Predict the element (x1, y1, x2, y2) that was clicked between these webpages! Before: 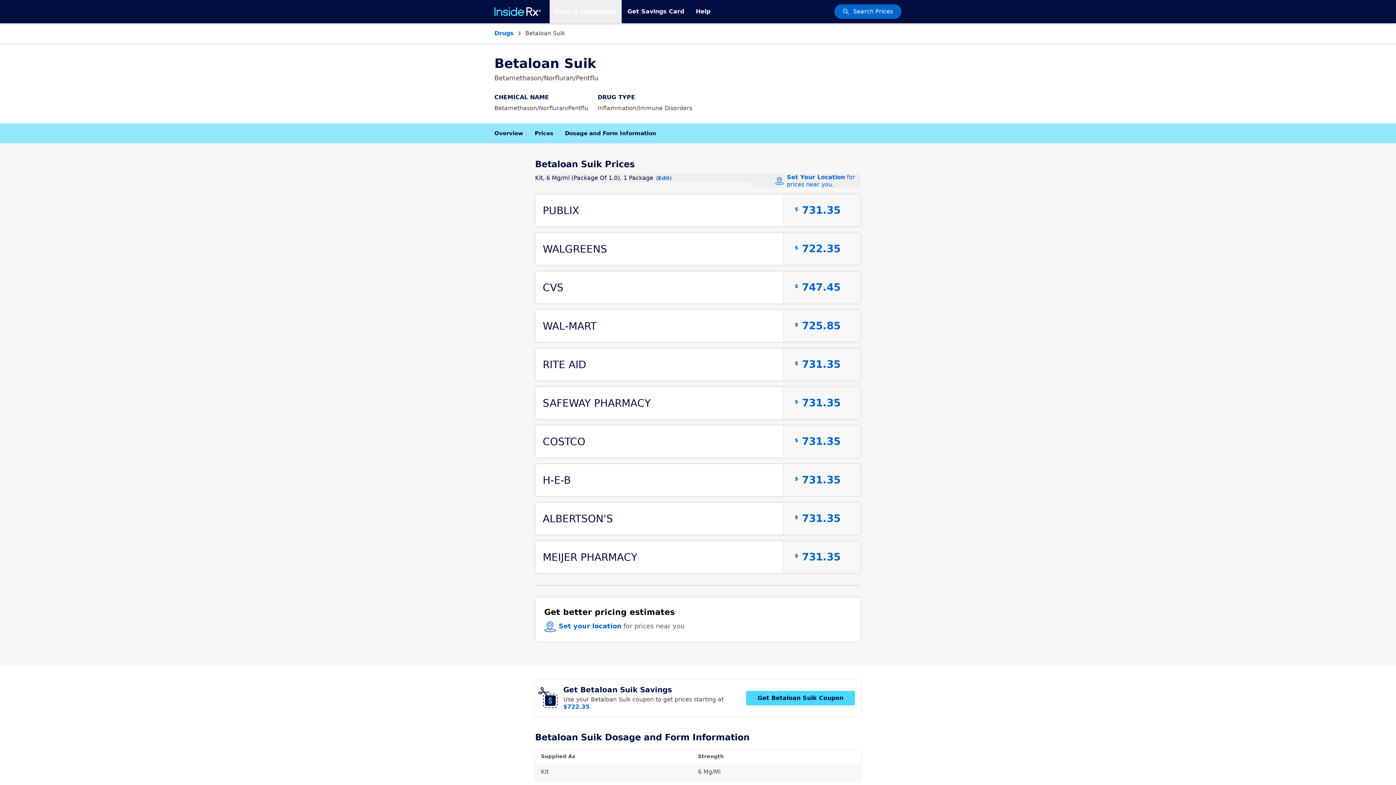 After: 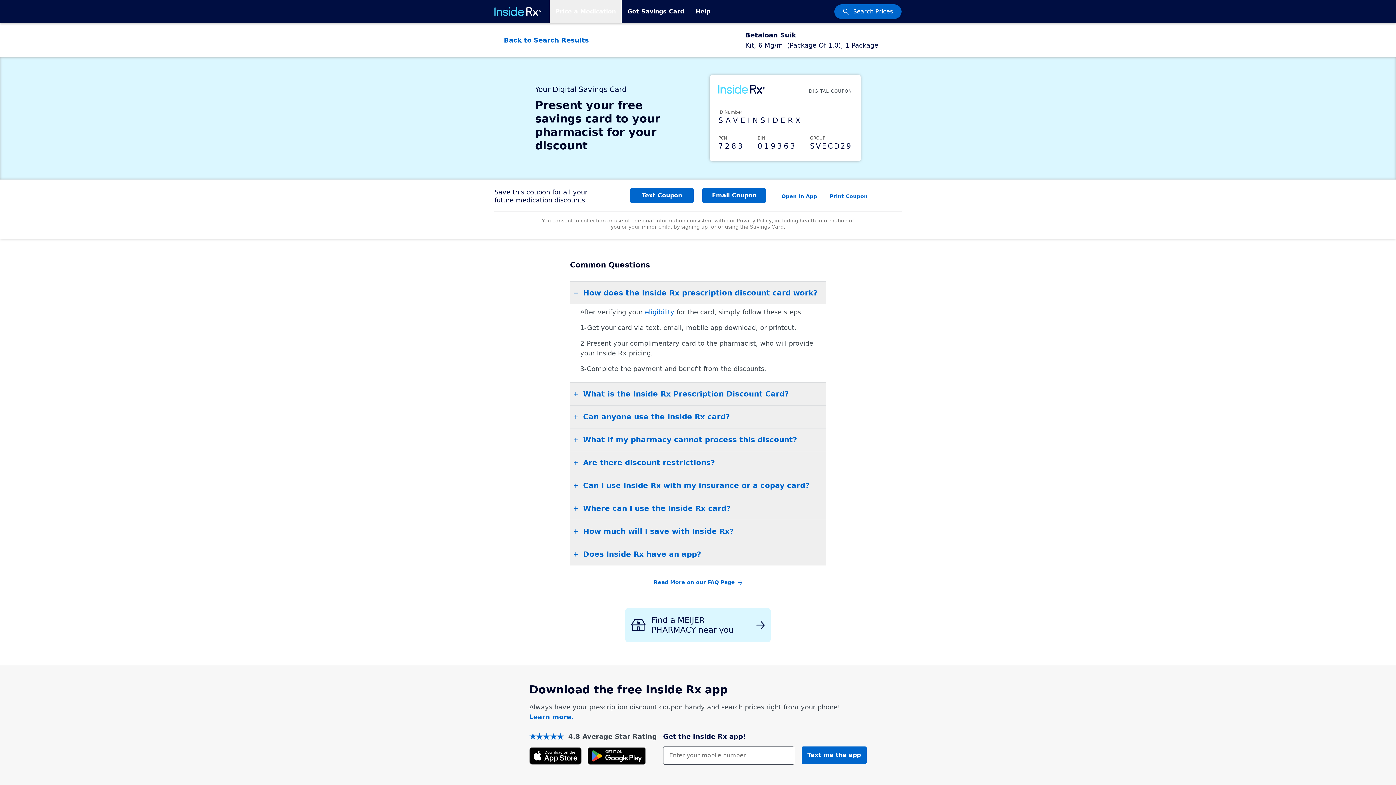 Action: label: Available at MEIJER PHARMACY for $731.35. bbox: (535, 541, 861, 573)